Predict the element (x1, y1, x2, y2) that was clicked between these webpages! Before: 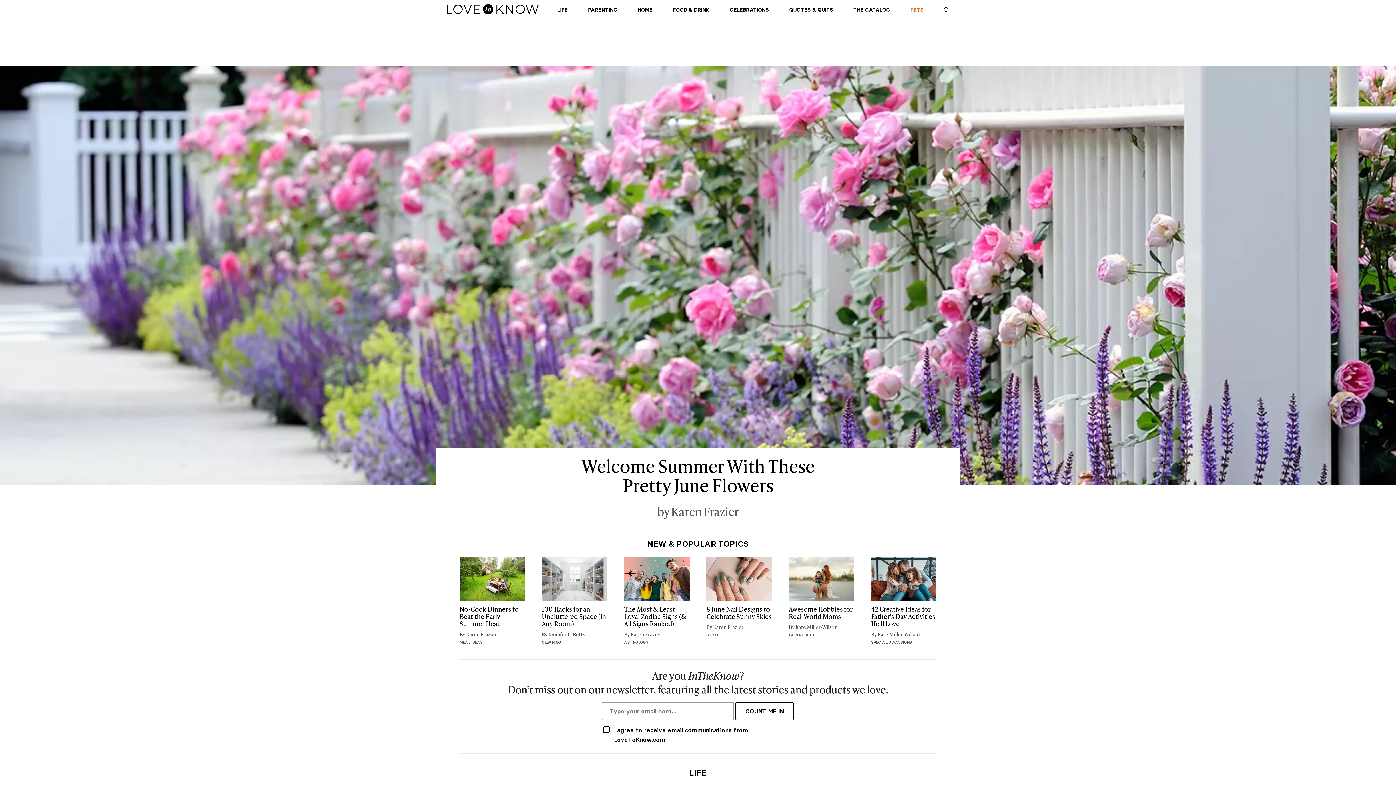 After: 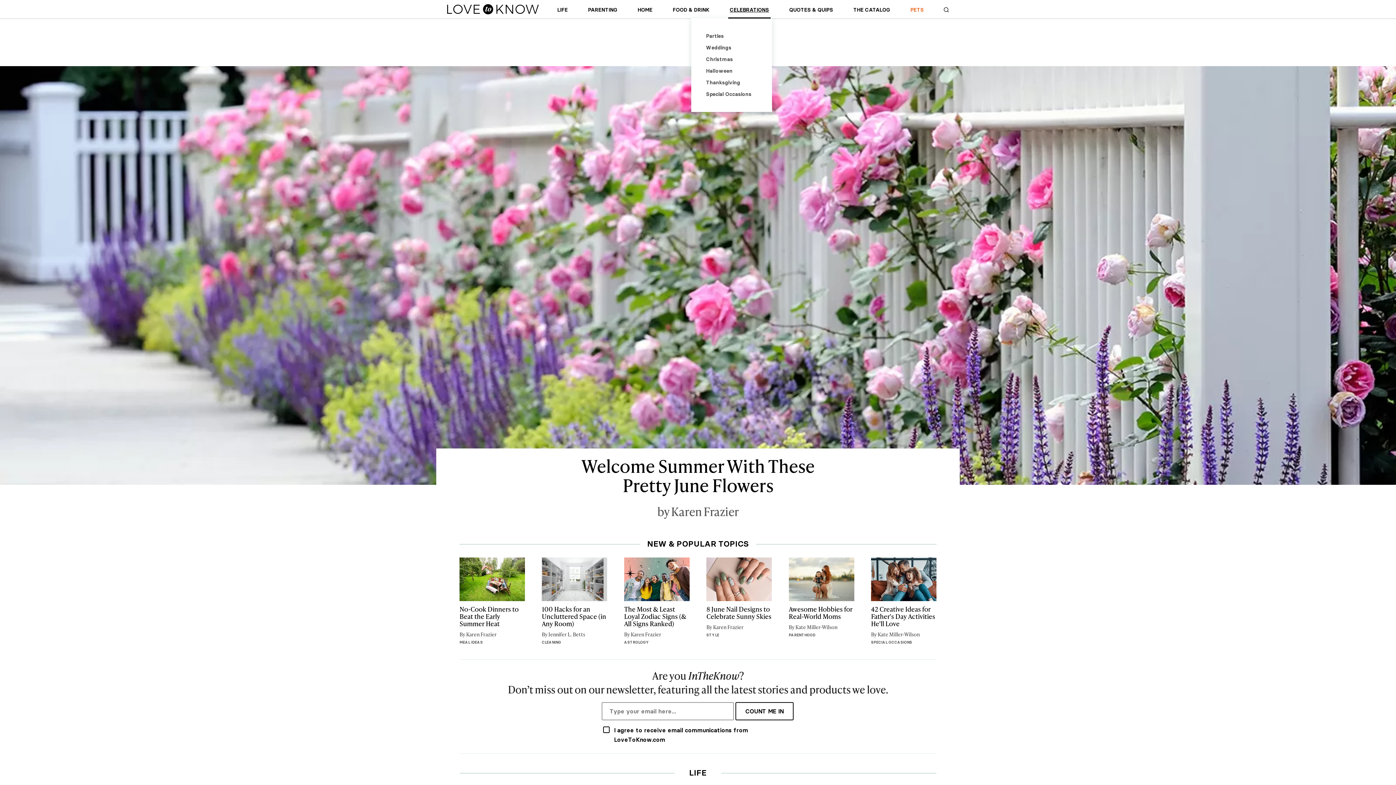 Action: label: CELEBRATIONS bbox: (728, 5, 770, 17)